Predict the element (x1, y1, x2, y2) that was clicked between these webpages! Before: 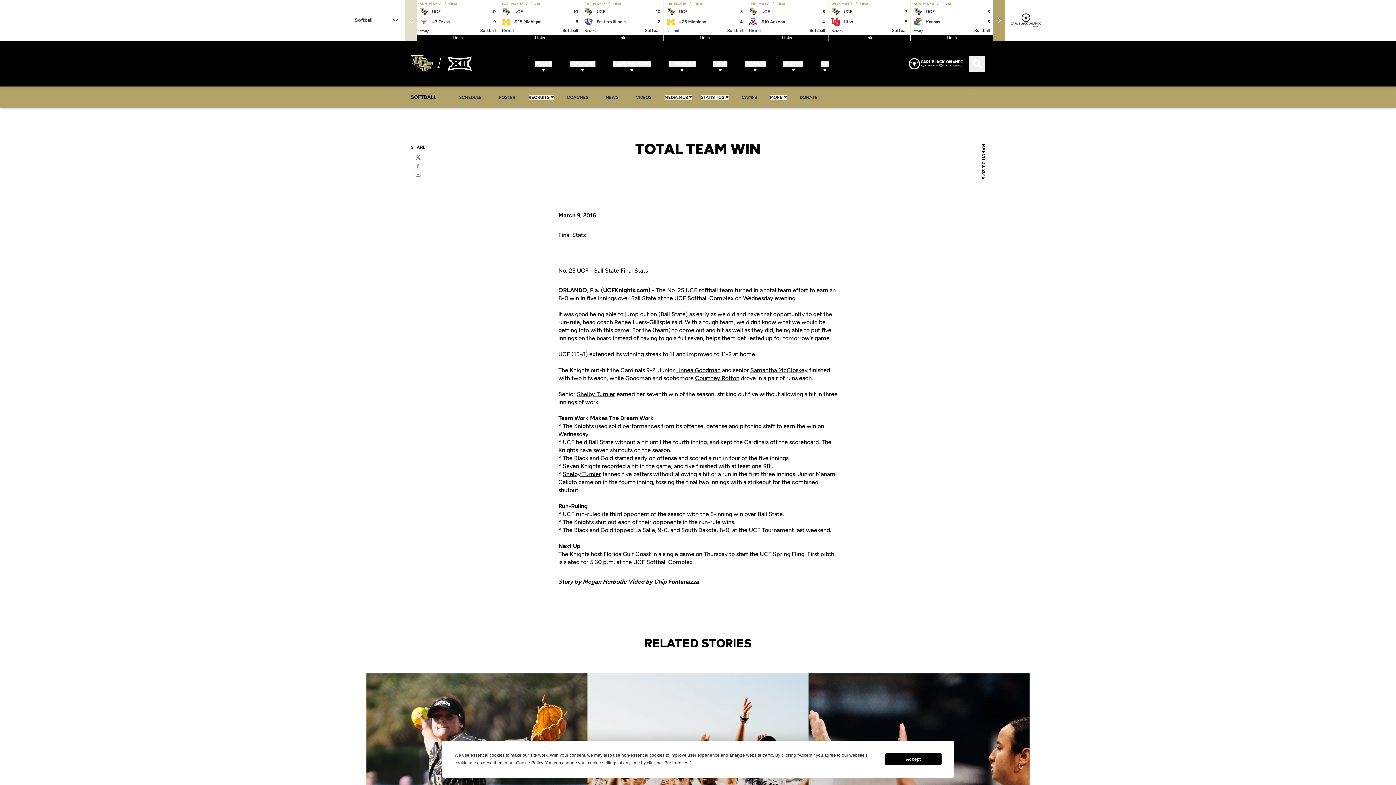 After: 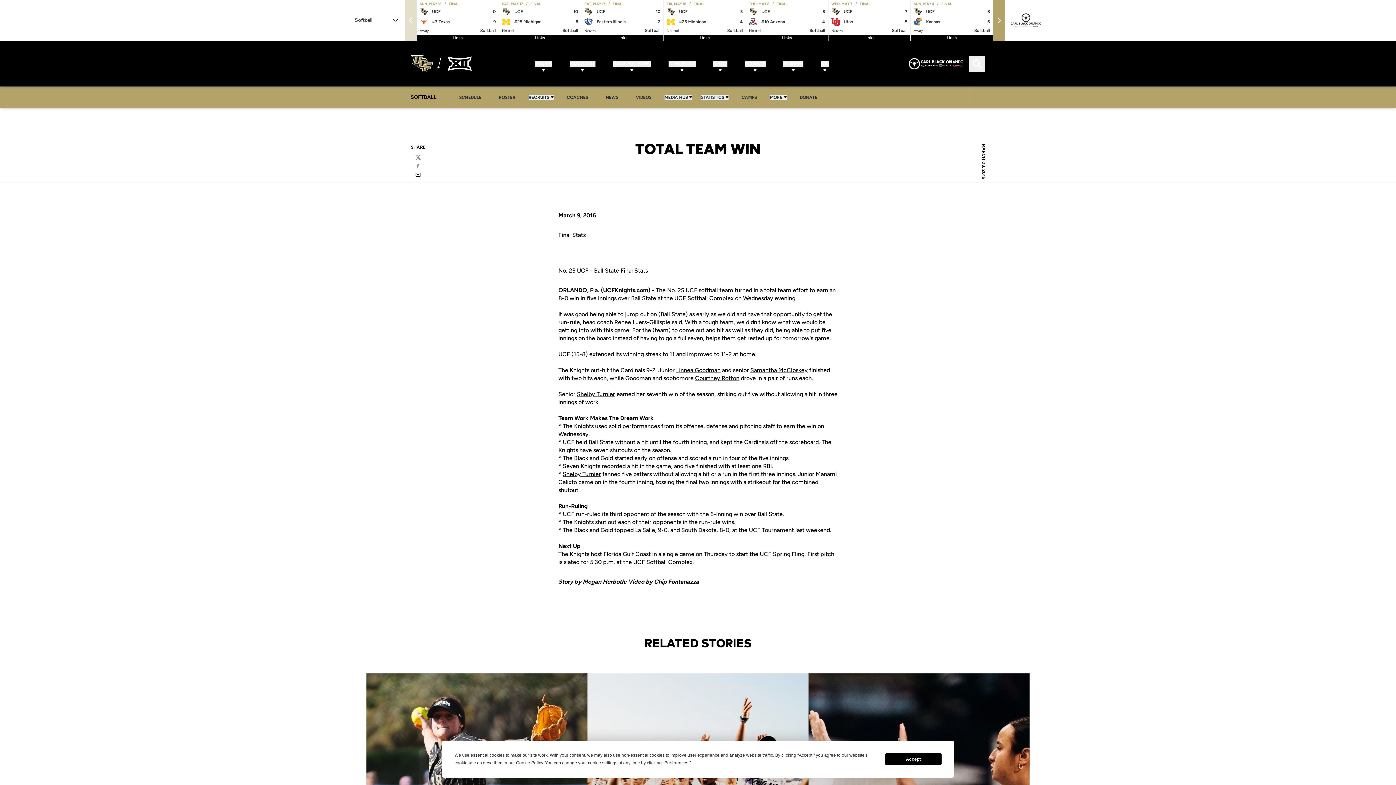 Action: bbox: (415, 172, 421, 177) label: Email